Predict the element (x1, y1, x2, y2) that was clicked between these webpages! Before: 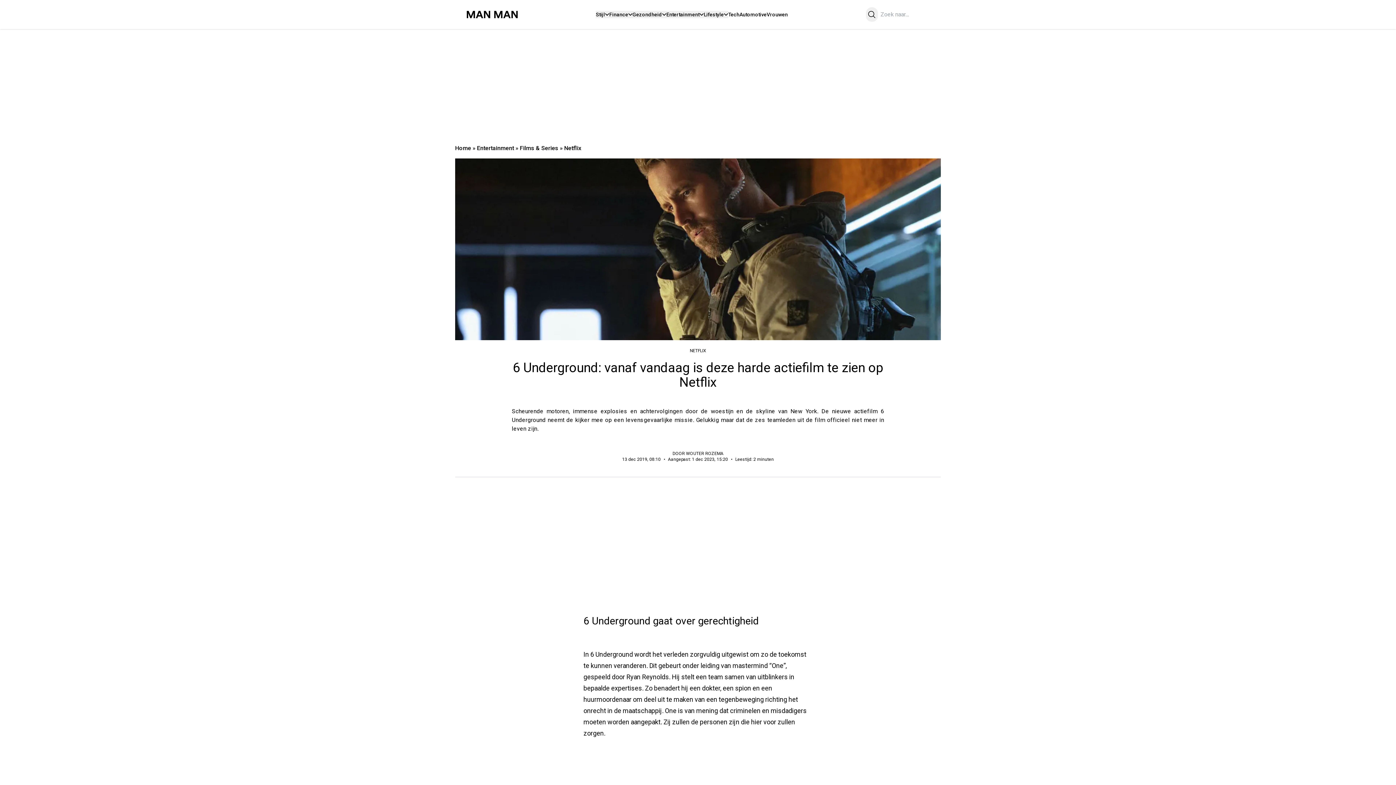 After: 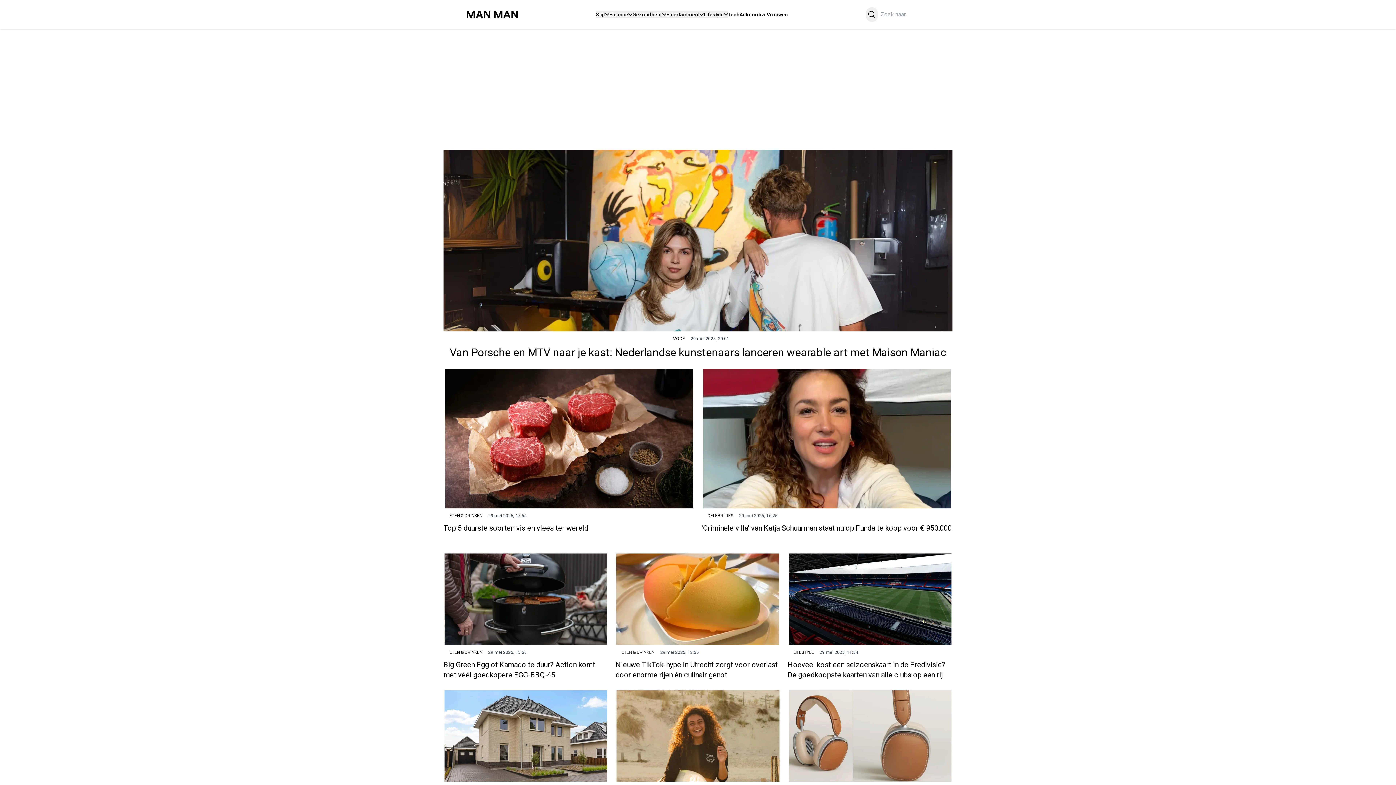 Action: bbox: (455, 144, 471, 151) label: Home